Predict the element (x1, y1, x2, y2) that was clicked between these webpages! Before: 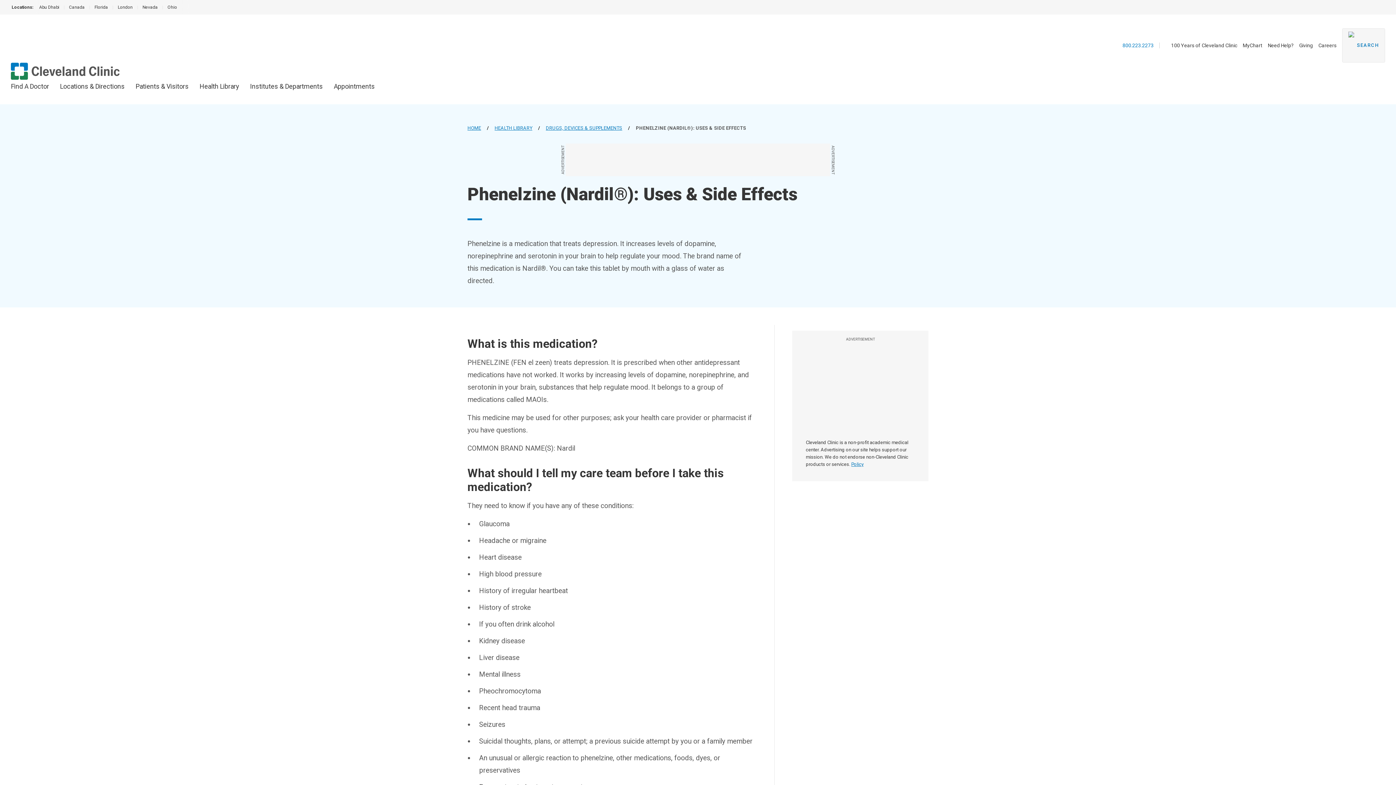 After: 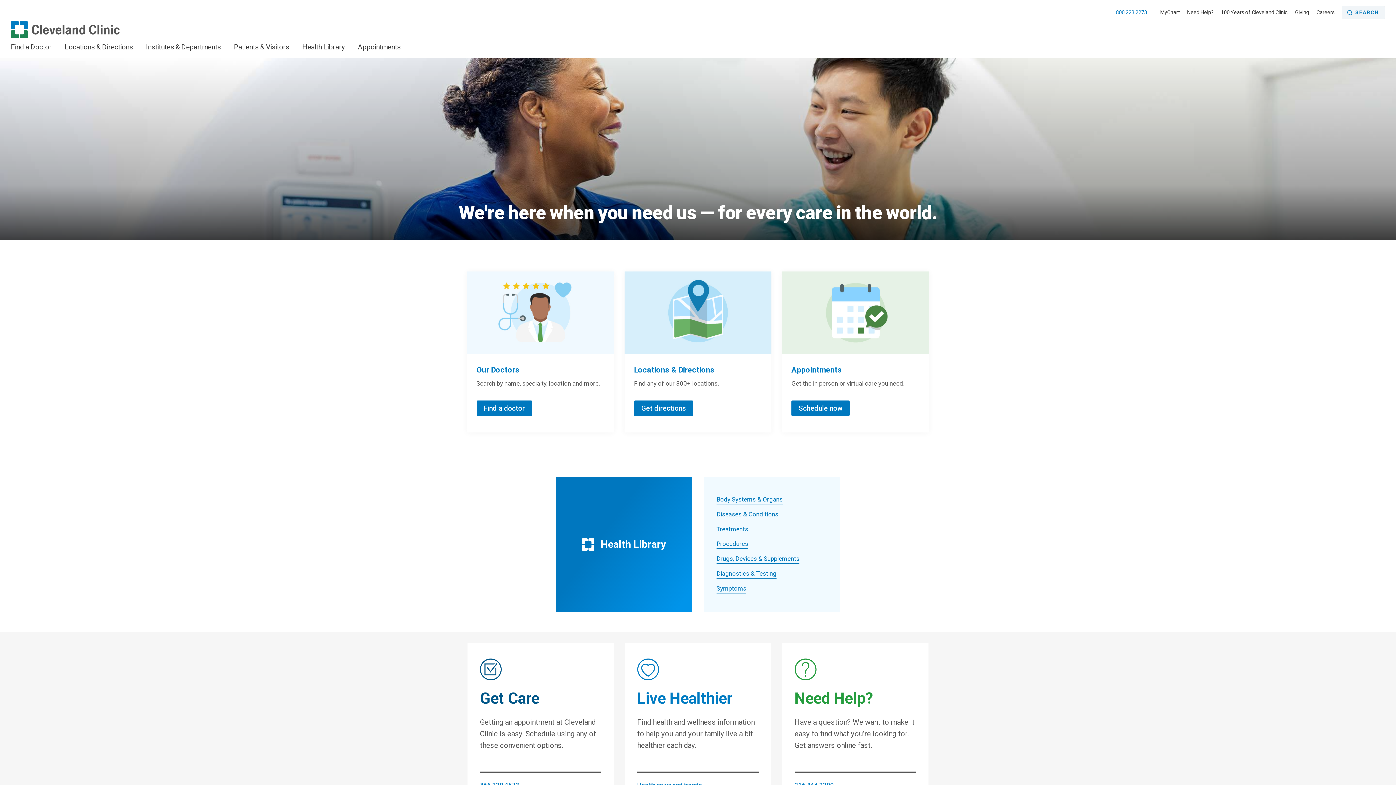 Action: bbox: (467, 125, 481, 130) label: HOME